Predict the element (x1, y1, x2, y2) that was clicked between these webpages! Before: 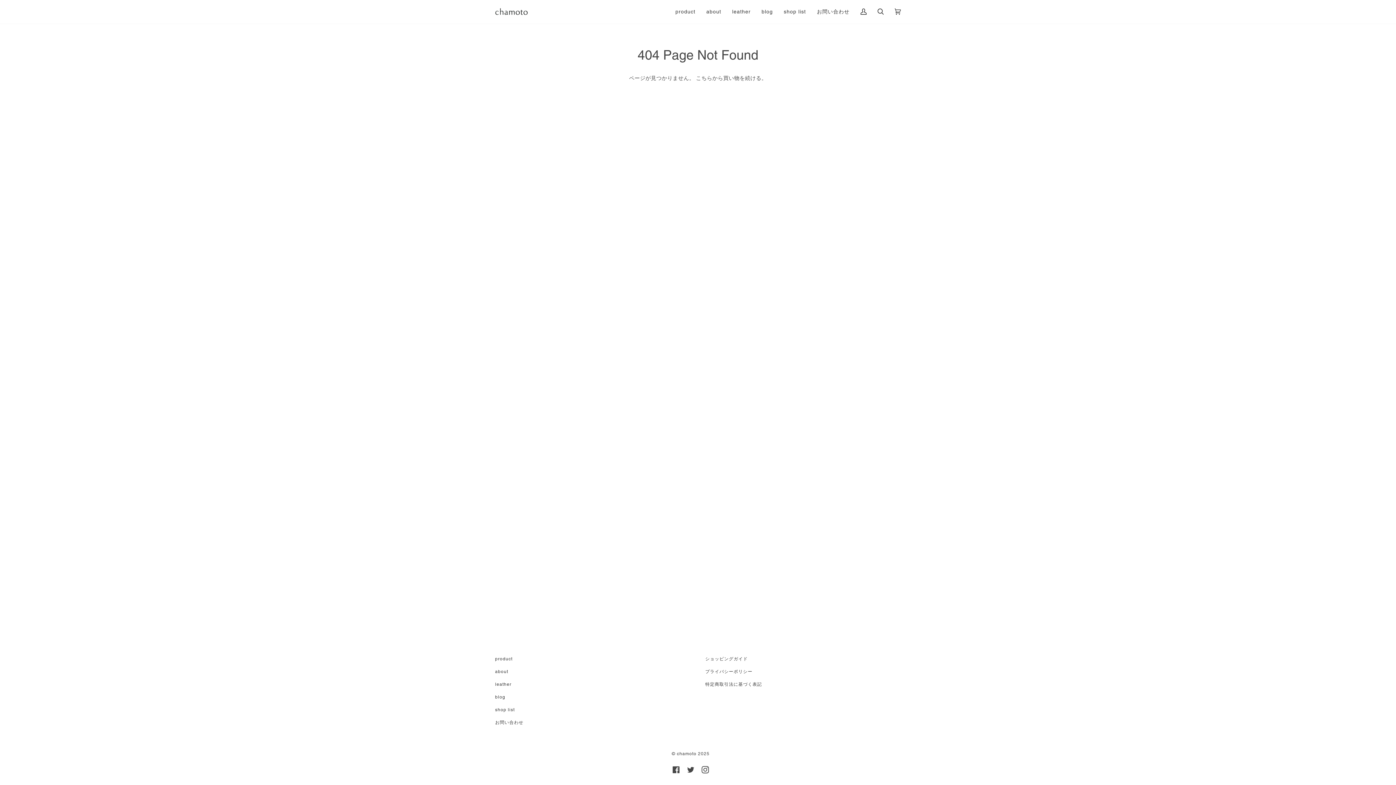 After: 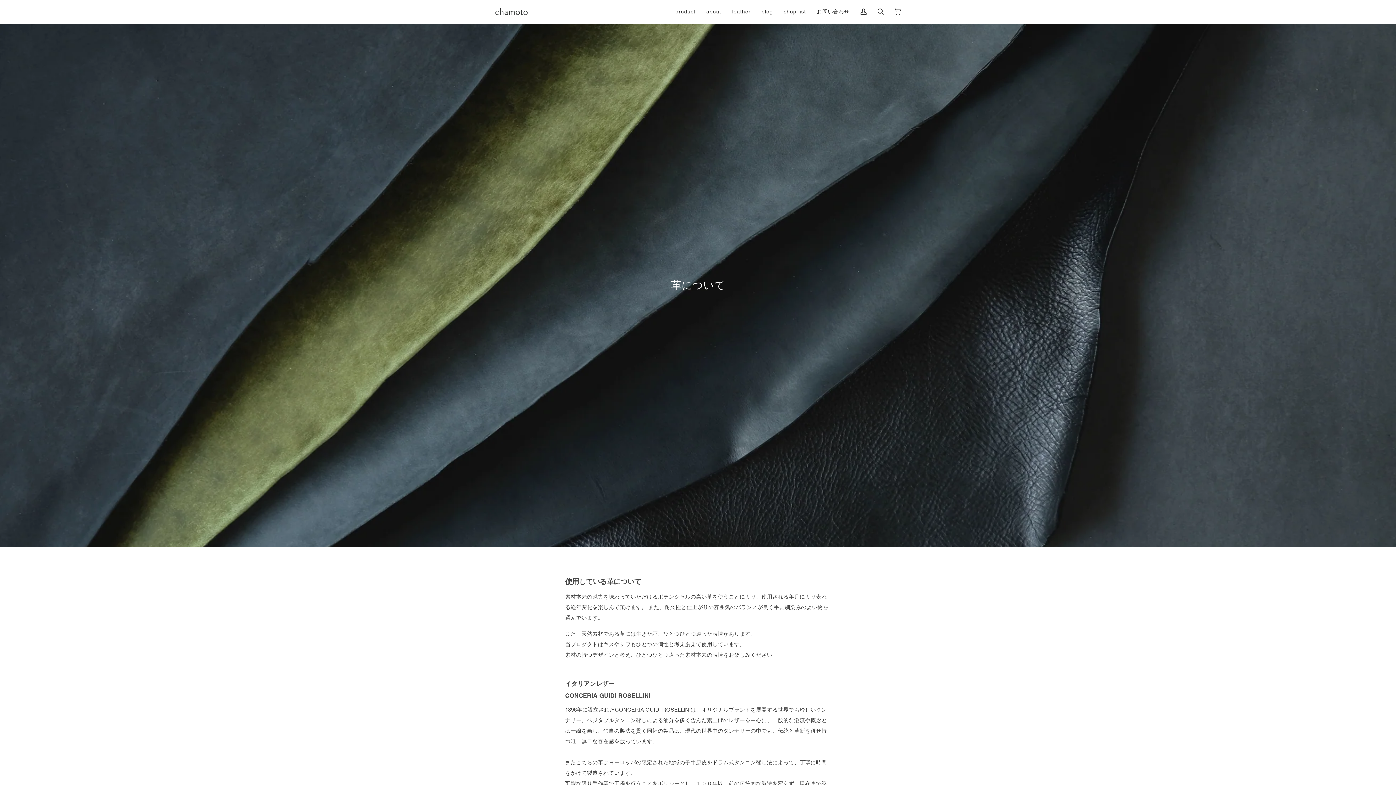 Action: label: leather bbox: (495, 682, 511, 687)